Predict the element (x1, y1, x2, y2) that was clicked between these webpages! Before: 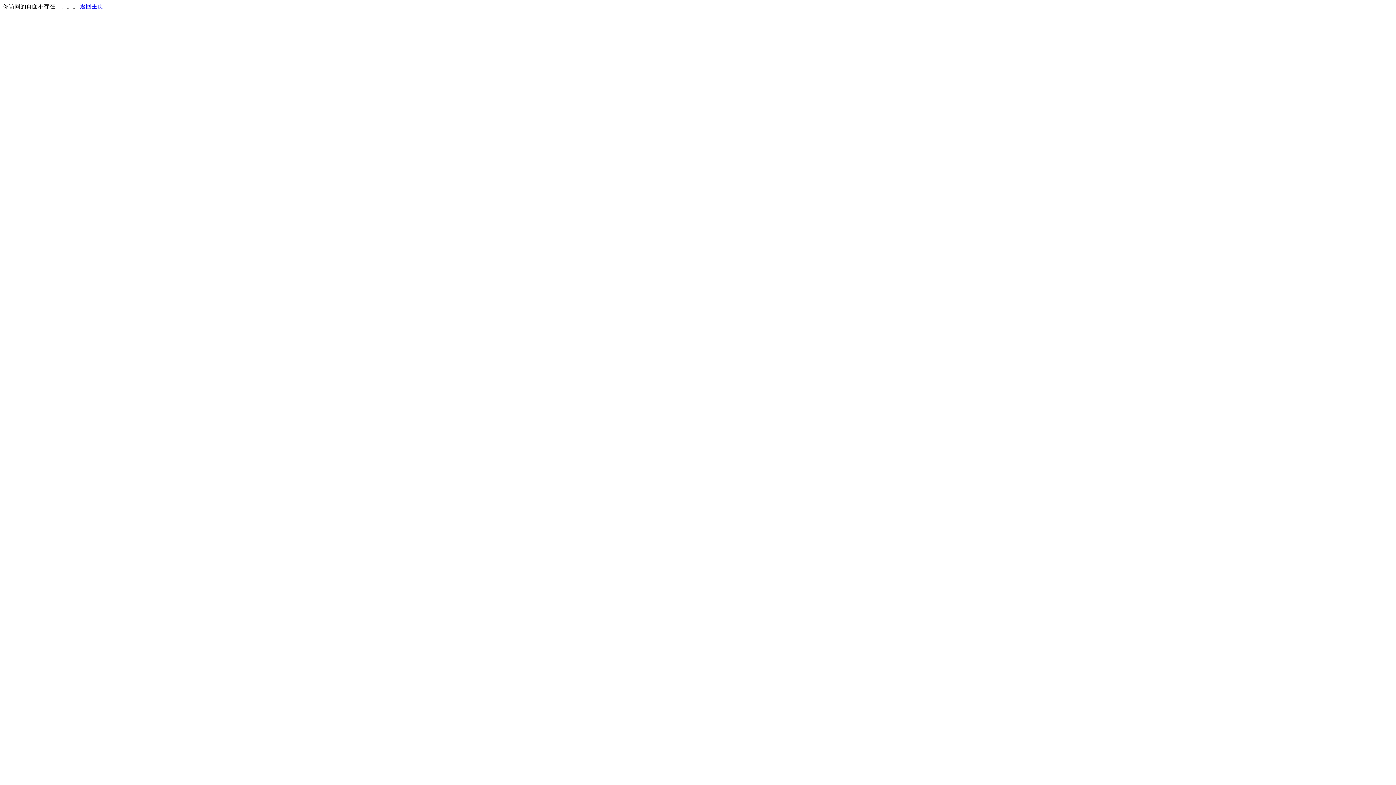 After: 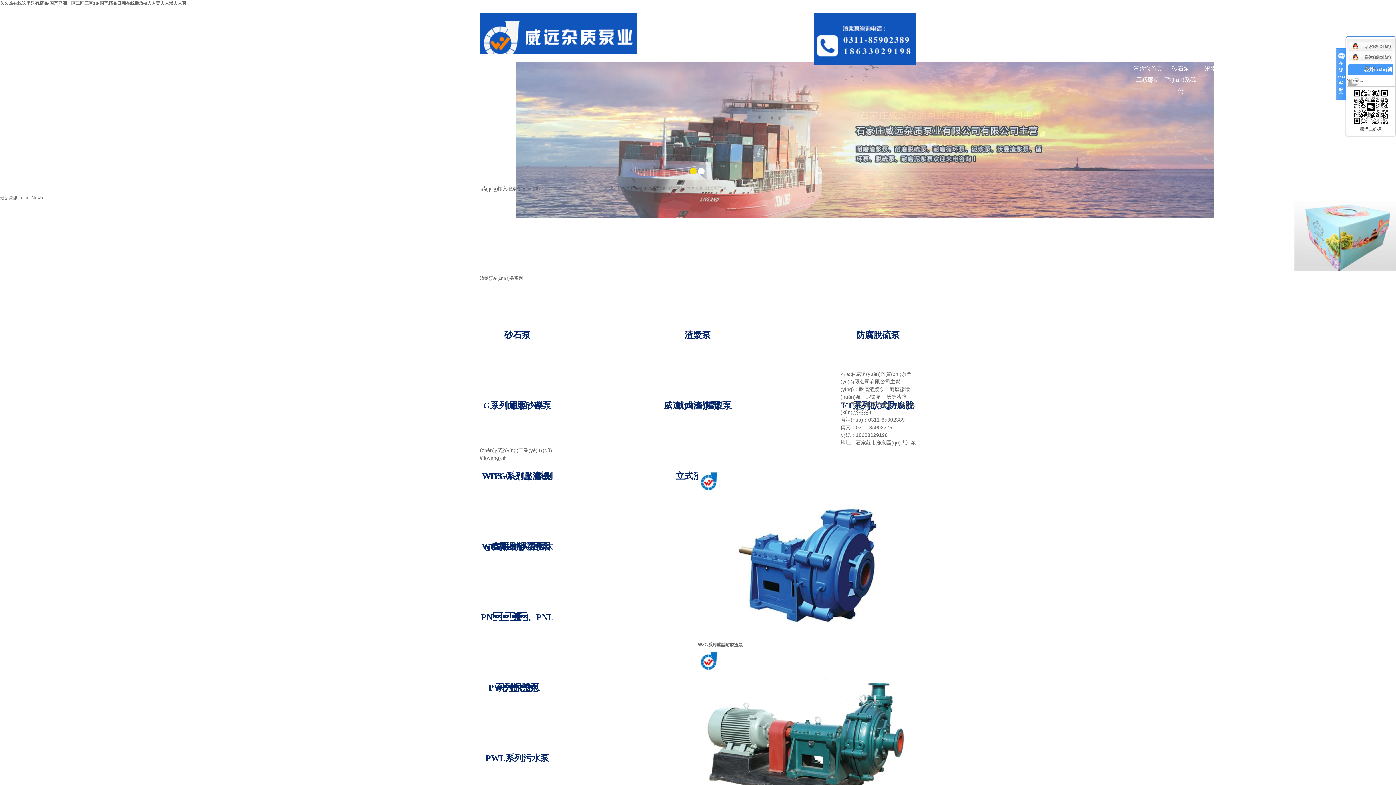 Action: bbox: (80, 3, 103, 9) label: 返回主页